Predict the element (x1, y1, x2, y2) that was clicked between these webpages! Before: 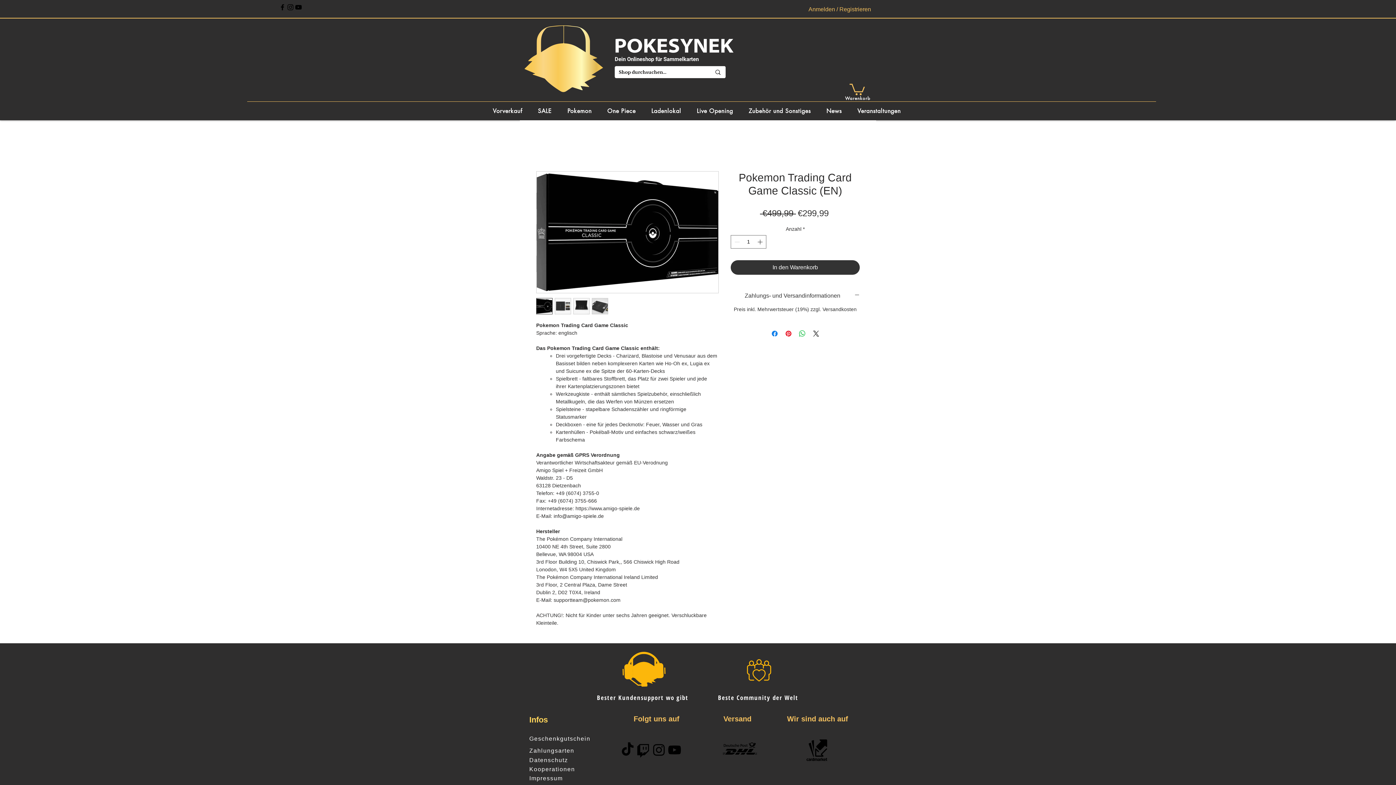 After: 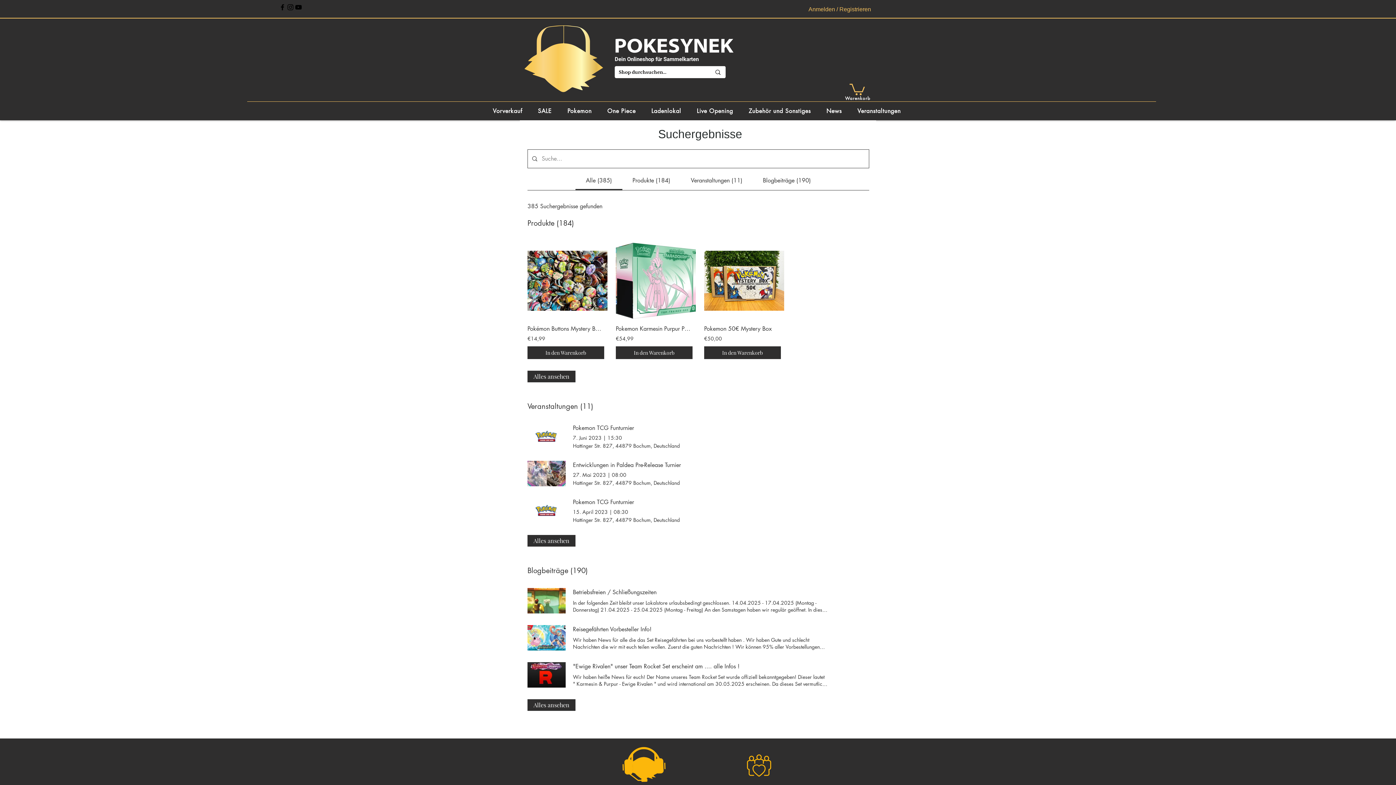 Action: label: Shop durchsuchen... bbox: (710, 66, 725, 78)